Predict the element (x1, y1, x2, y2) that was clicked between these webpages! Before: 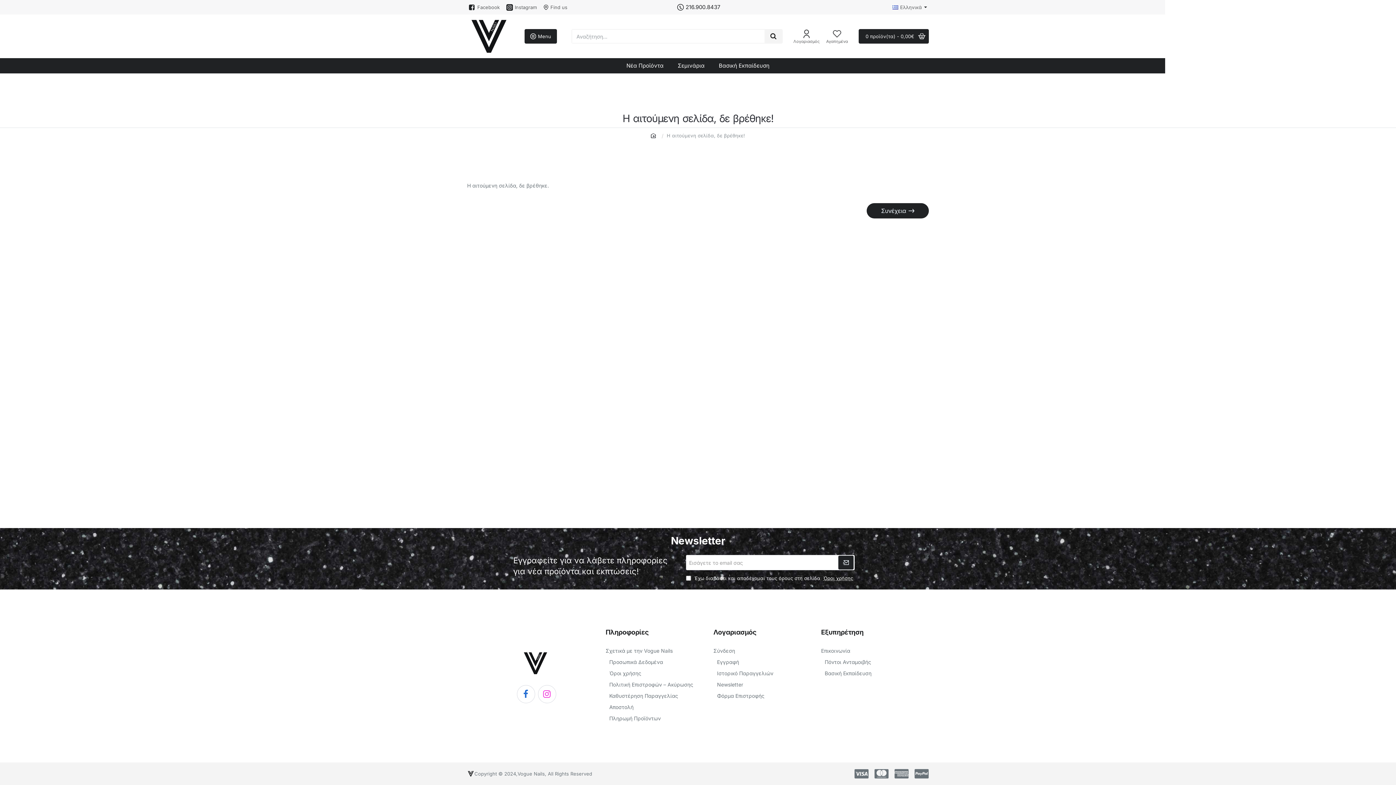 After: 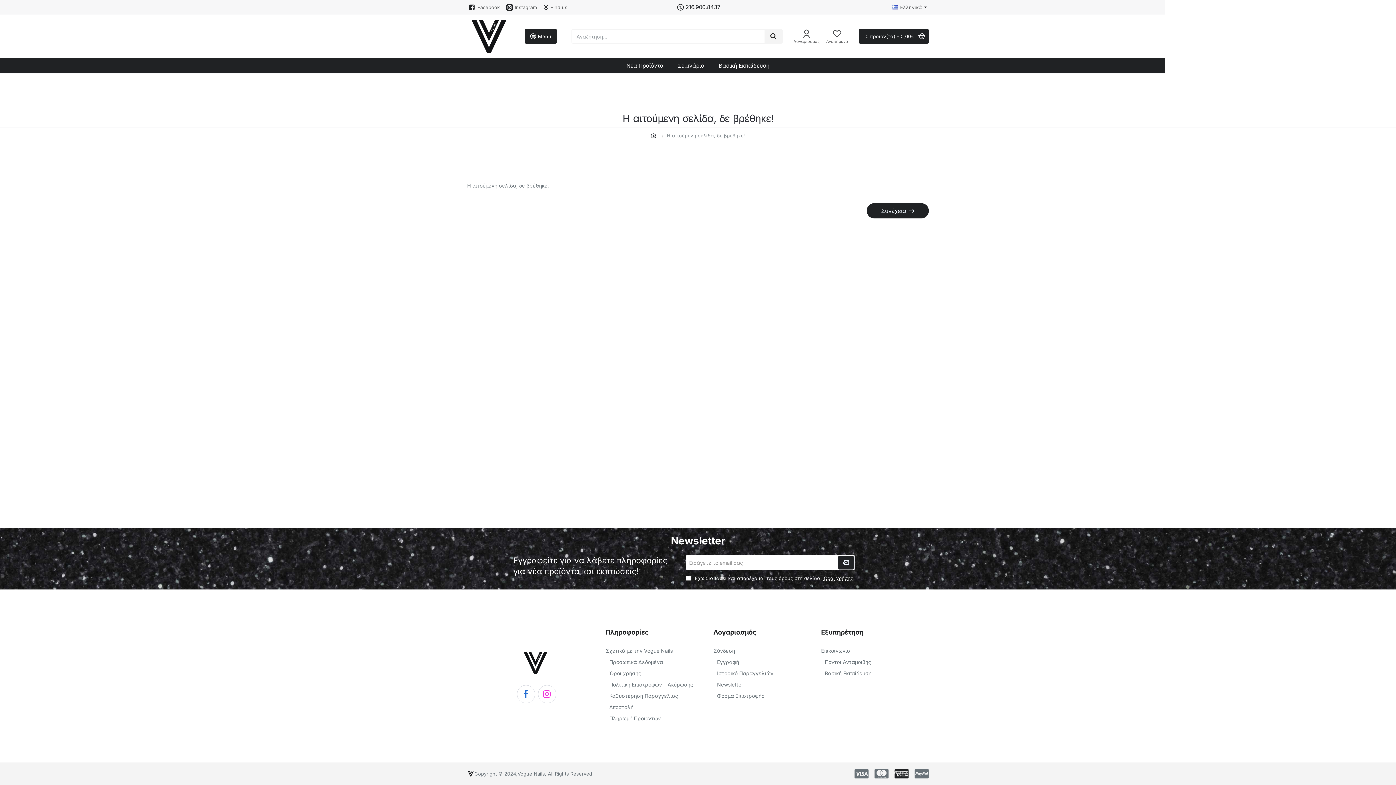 Action: bbox: (894, 768, 909, 779)